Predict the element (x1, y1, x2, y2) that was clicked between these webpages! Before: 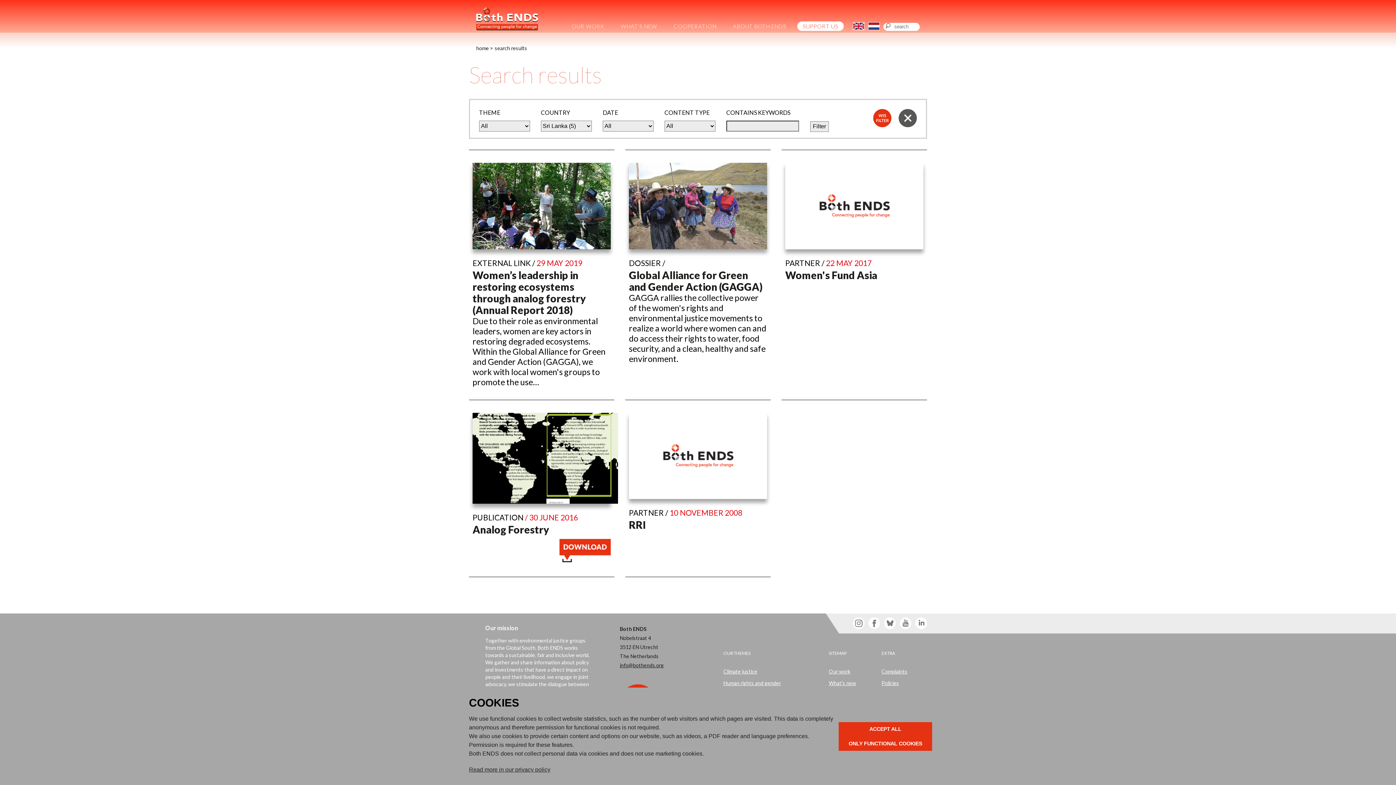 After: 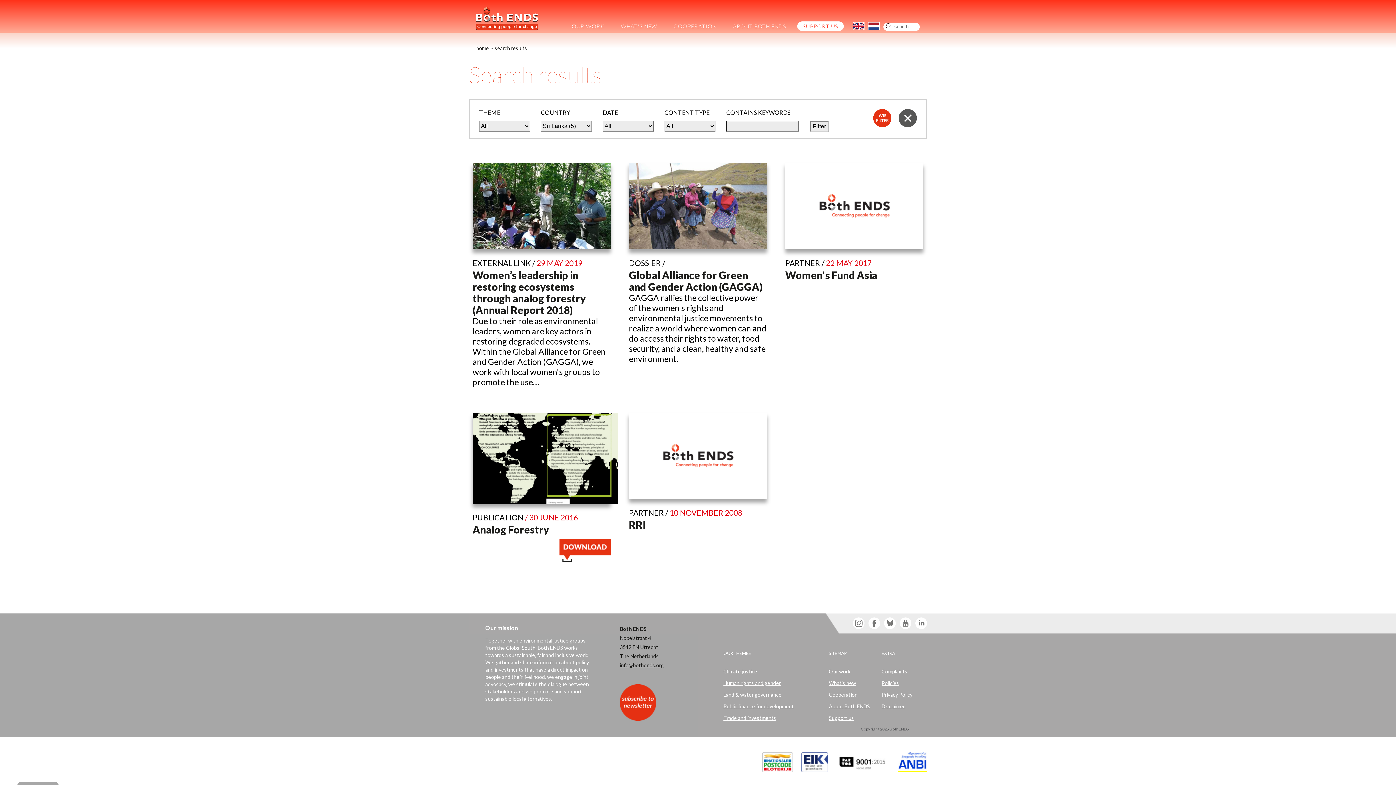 Action: bbox: (839, 722, 932, 736) label: allow cookies